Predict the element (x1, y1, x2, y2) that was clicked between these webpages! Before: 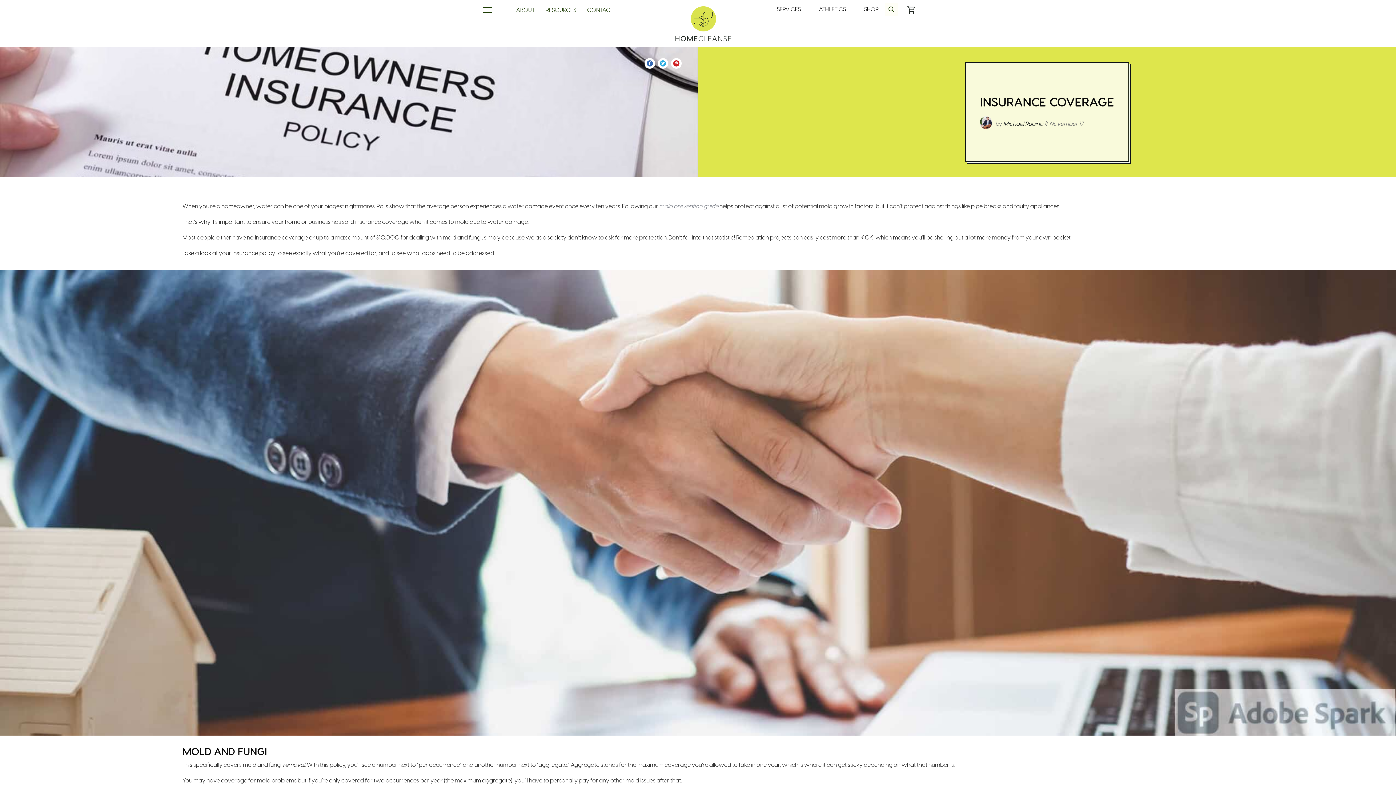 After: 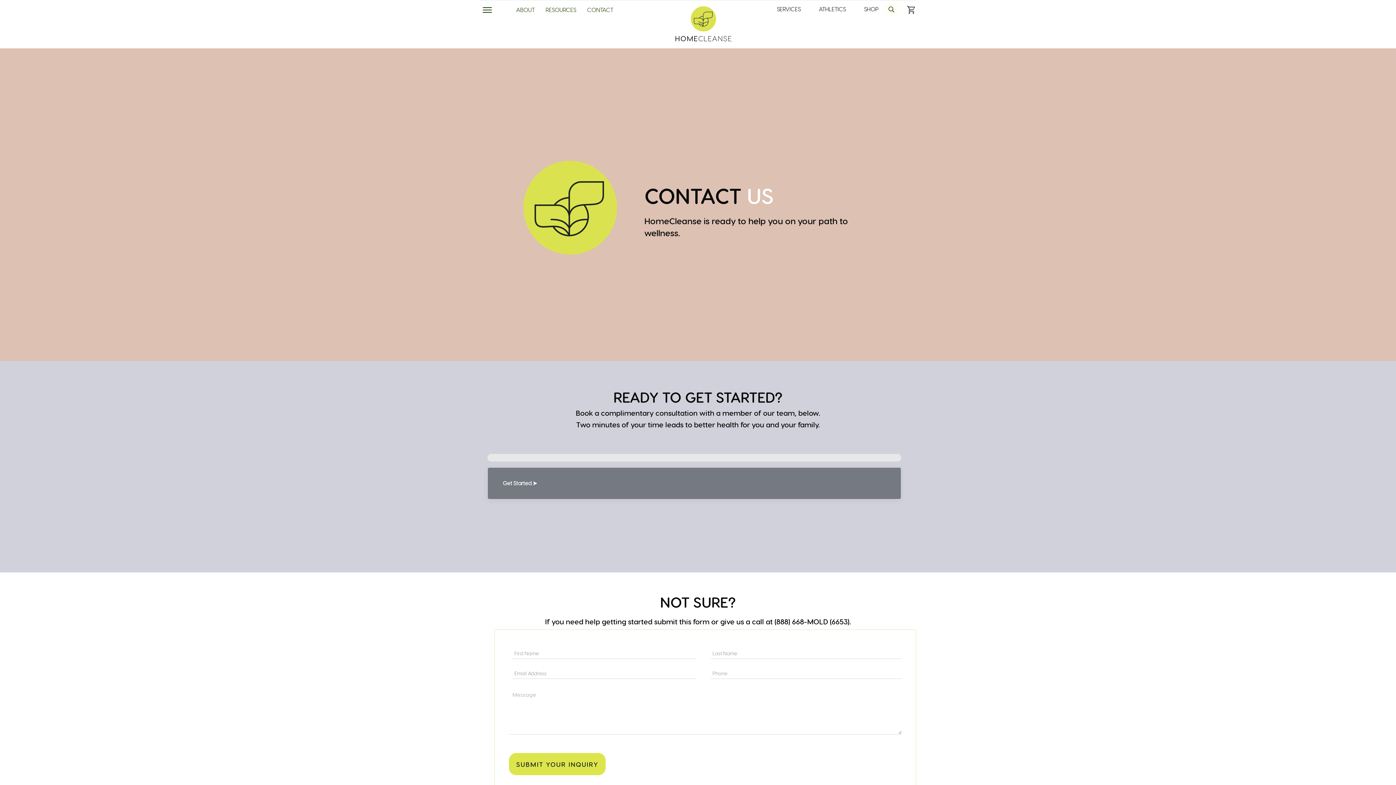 Action: label: CONTACT bbox: (587, 6, 613, 13)